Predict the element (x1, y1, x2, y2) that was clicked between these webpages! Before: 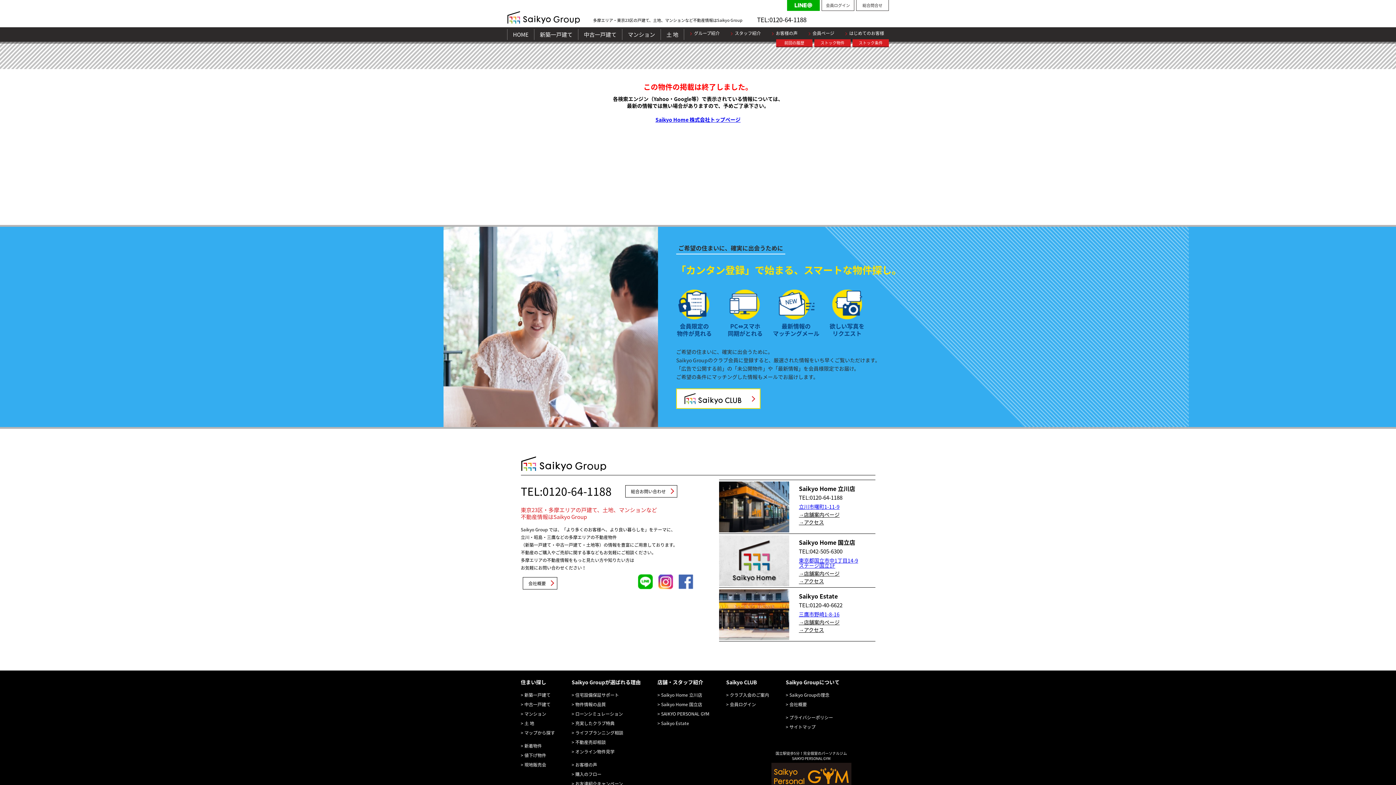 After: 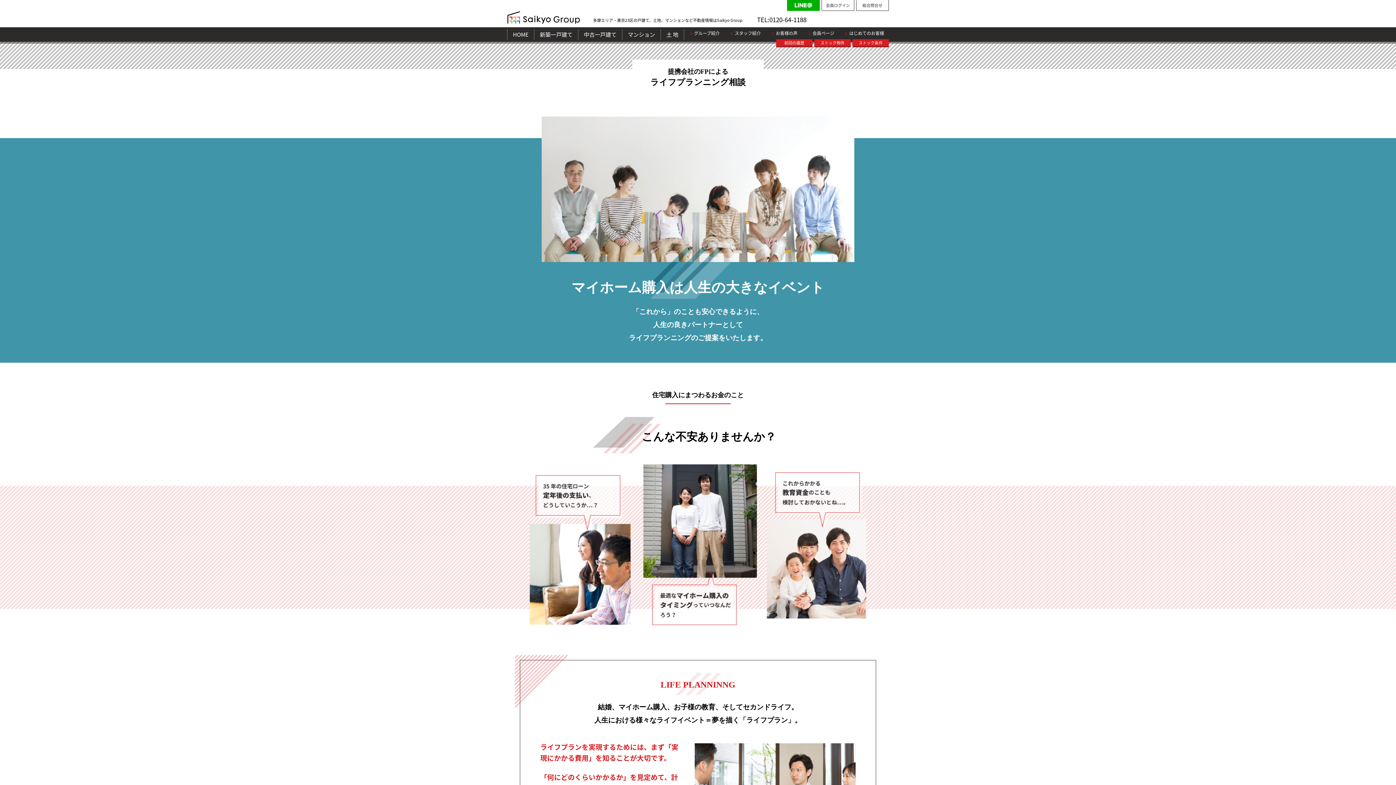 Action: bbox: (571, 729, 623, 736) label: ライフプランニング相談